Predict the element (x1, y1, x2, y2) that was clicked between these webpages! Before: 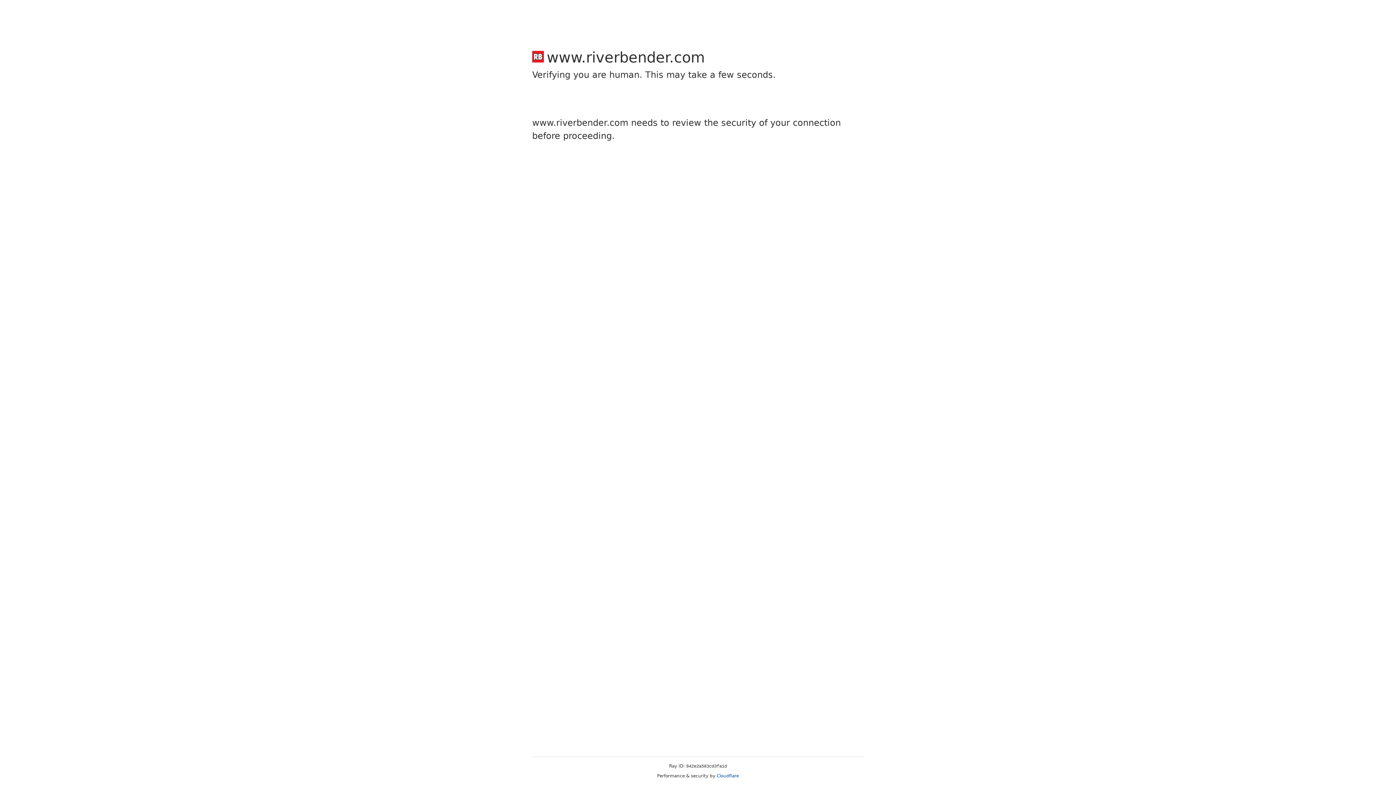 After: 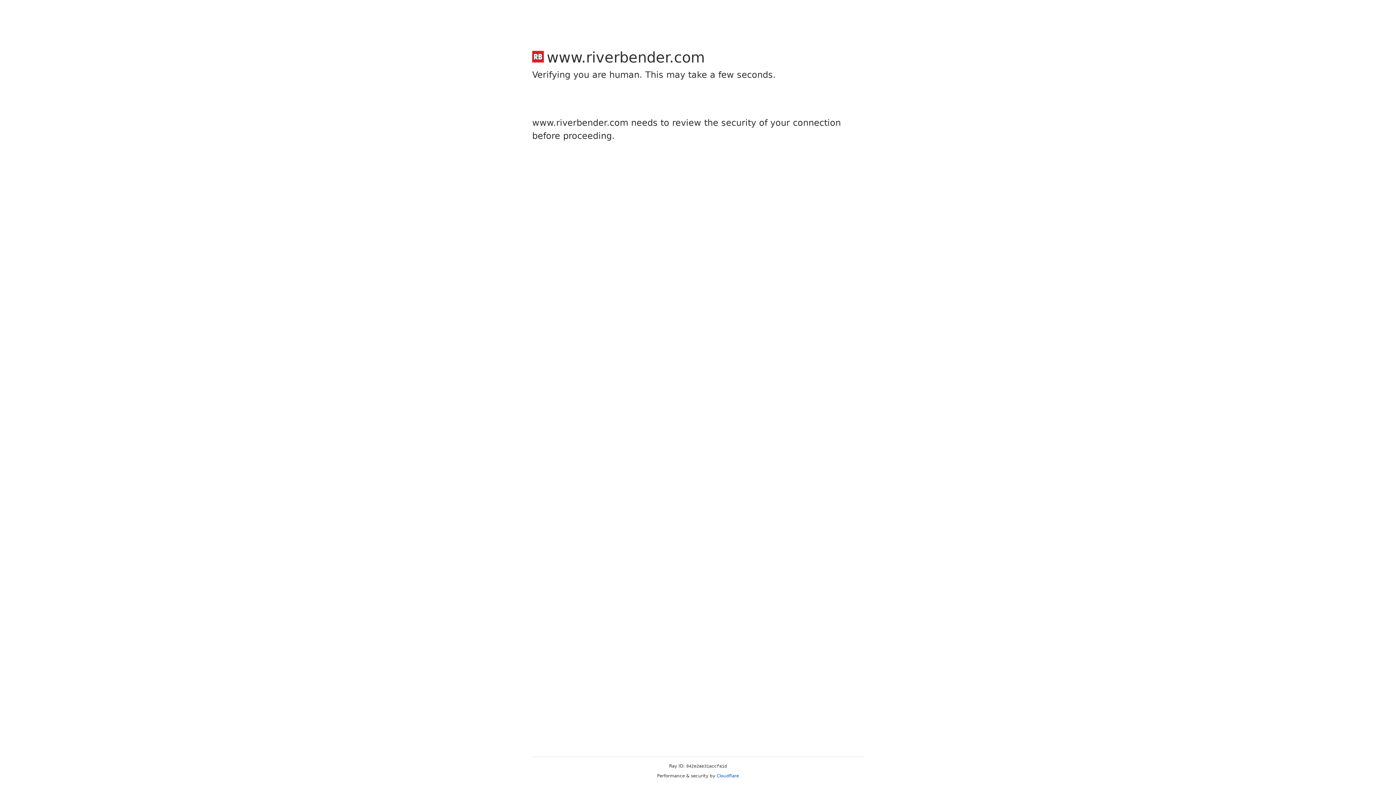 Action: label: Cloudflare bbox: (716, 773, 739, 778)